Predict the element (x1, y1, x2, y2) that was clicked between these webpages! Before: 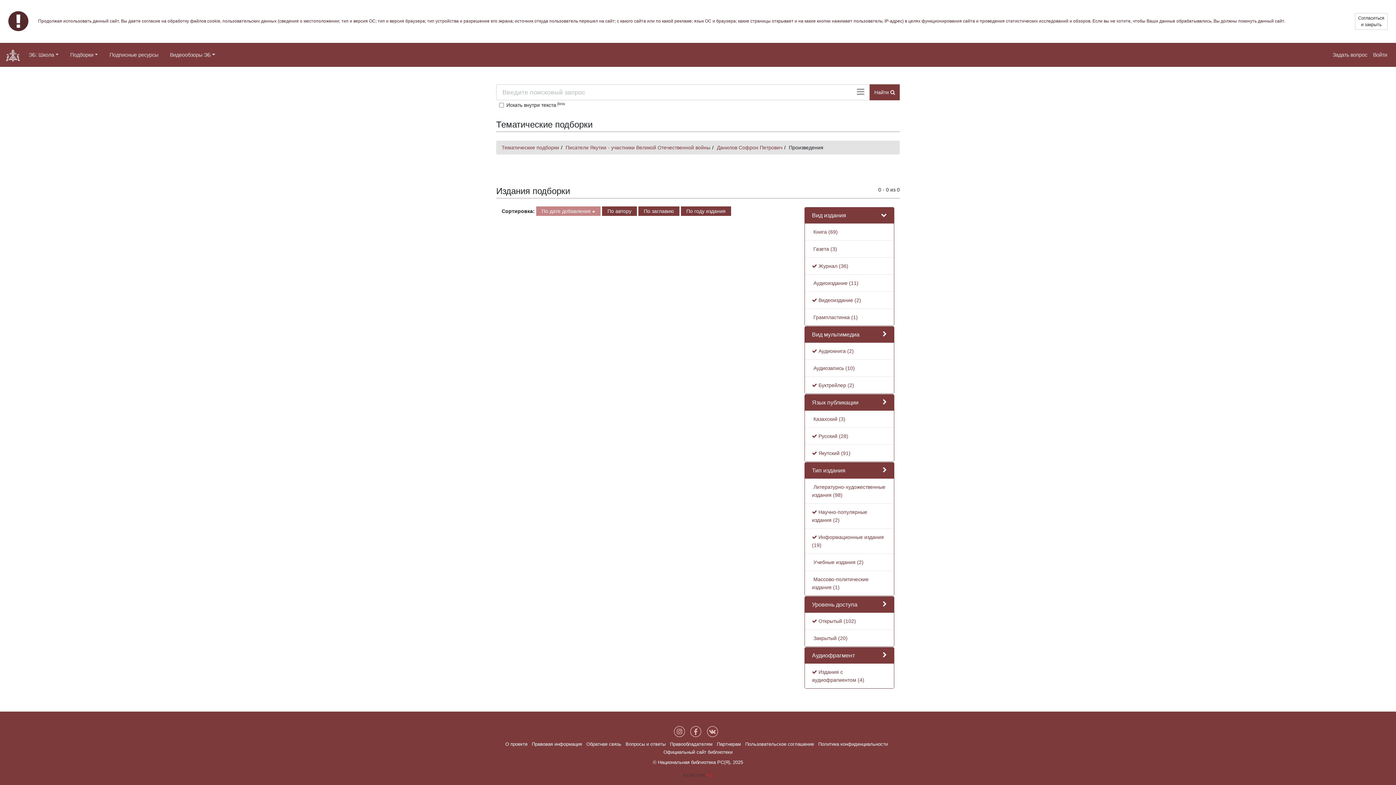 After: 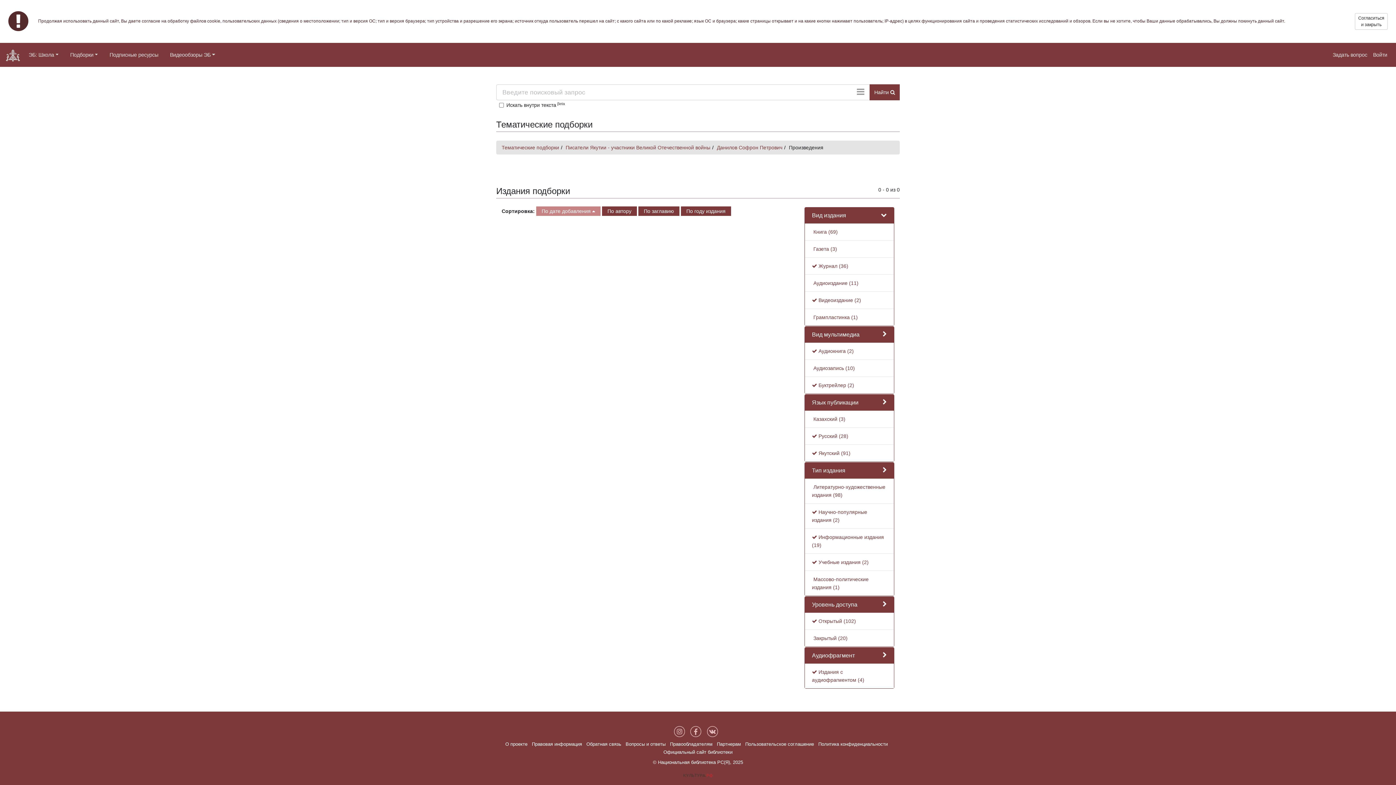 Action: bbox: (812, 559, 863, 565) label:  Учебные издания (2)